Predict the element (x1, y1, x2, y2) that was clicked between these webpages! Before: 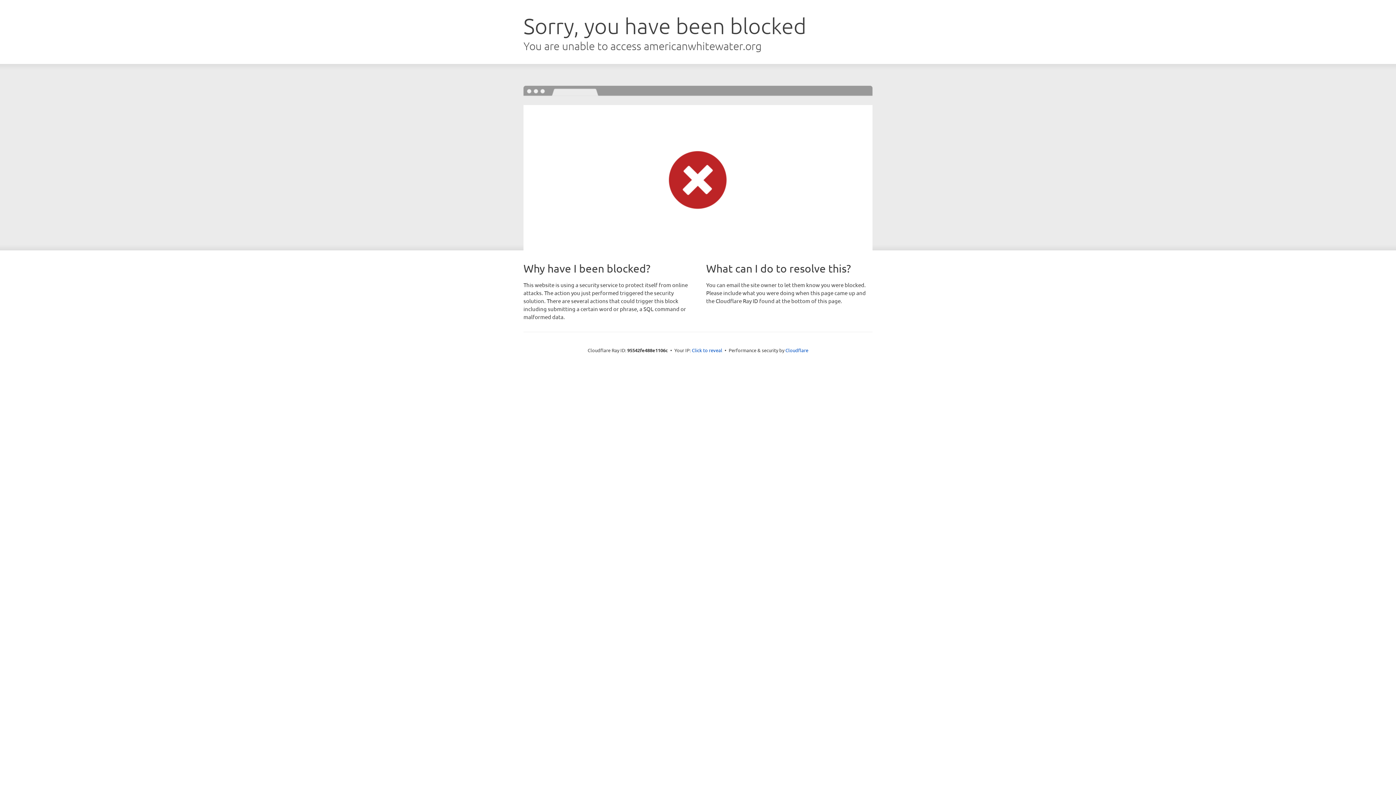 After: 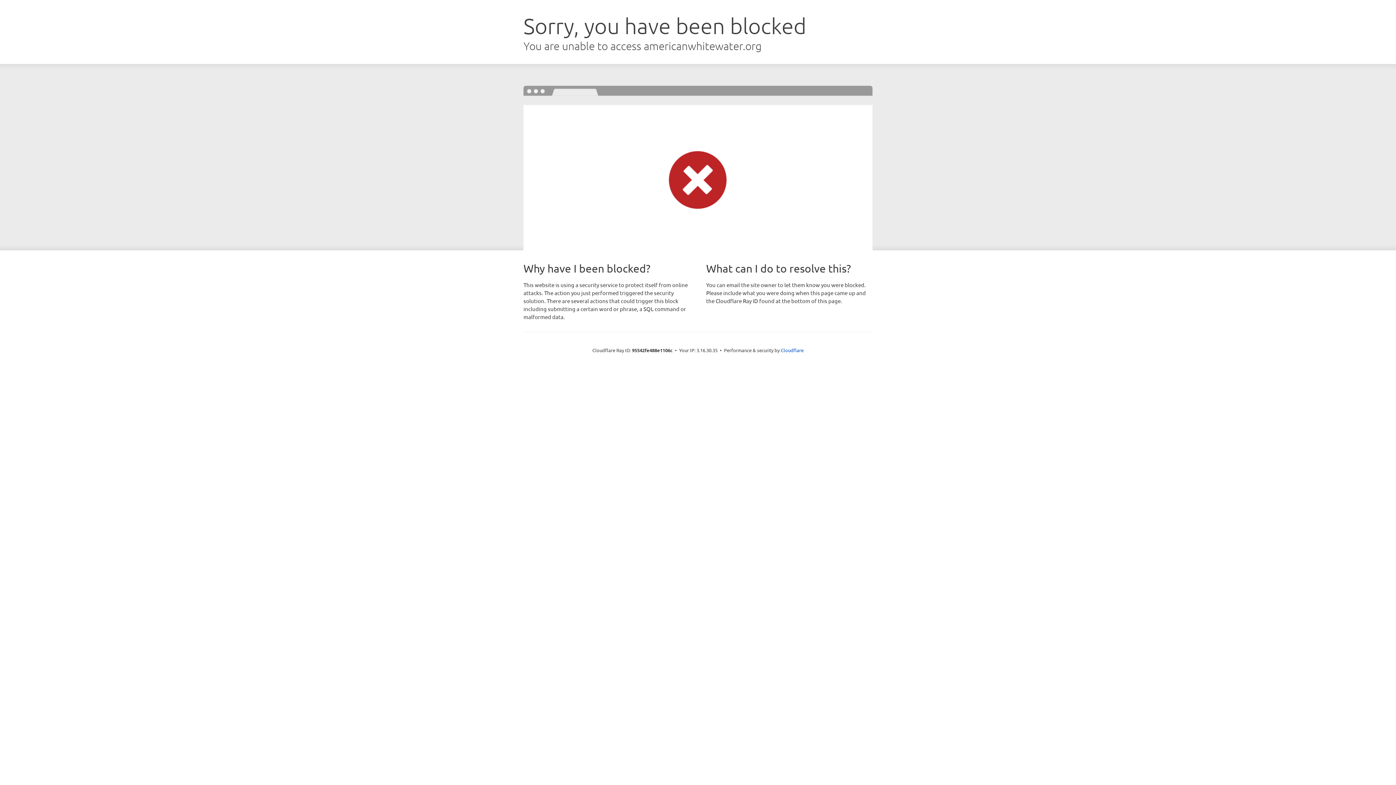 Action: bbox: (692, 346, 722, 353) label: Click to reveal